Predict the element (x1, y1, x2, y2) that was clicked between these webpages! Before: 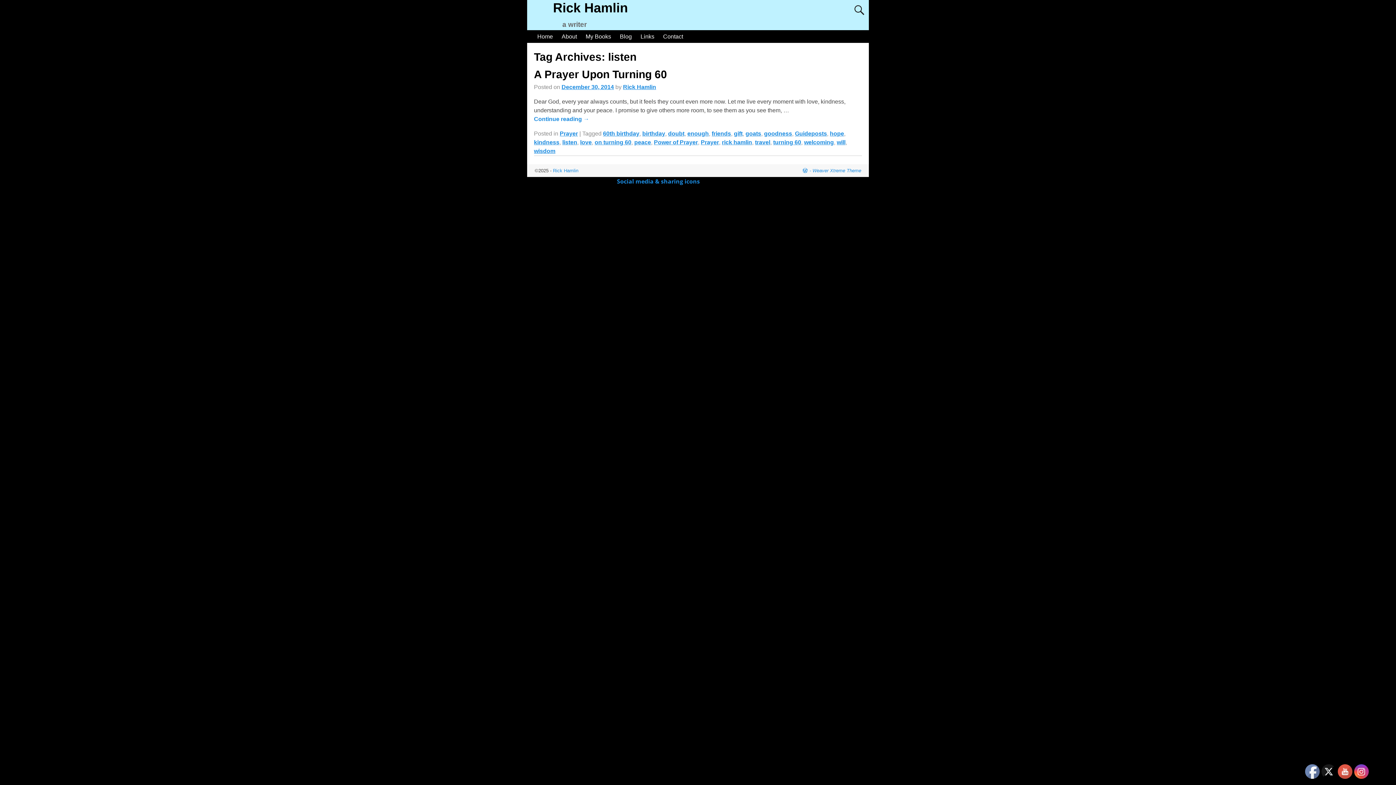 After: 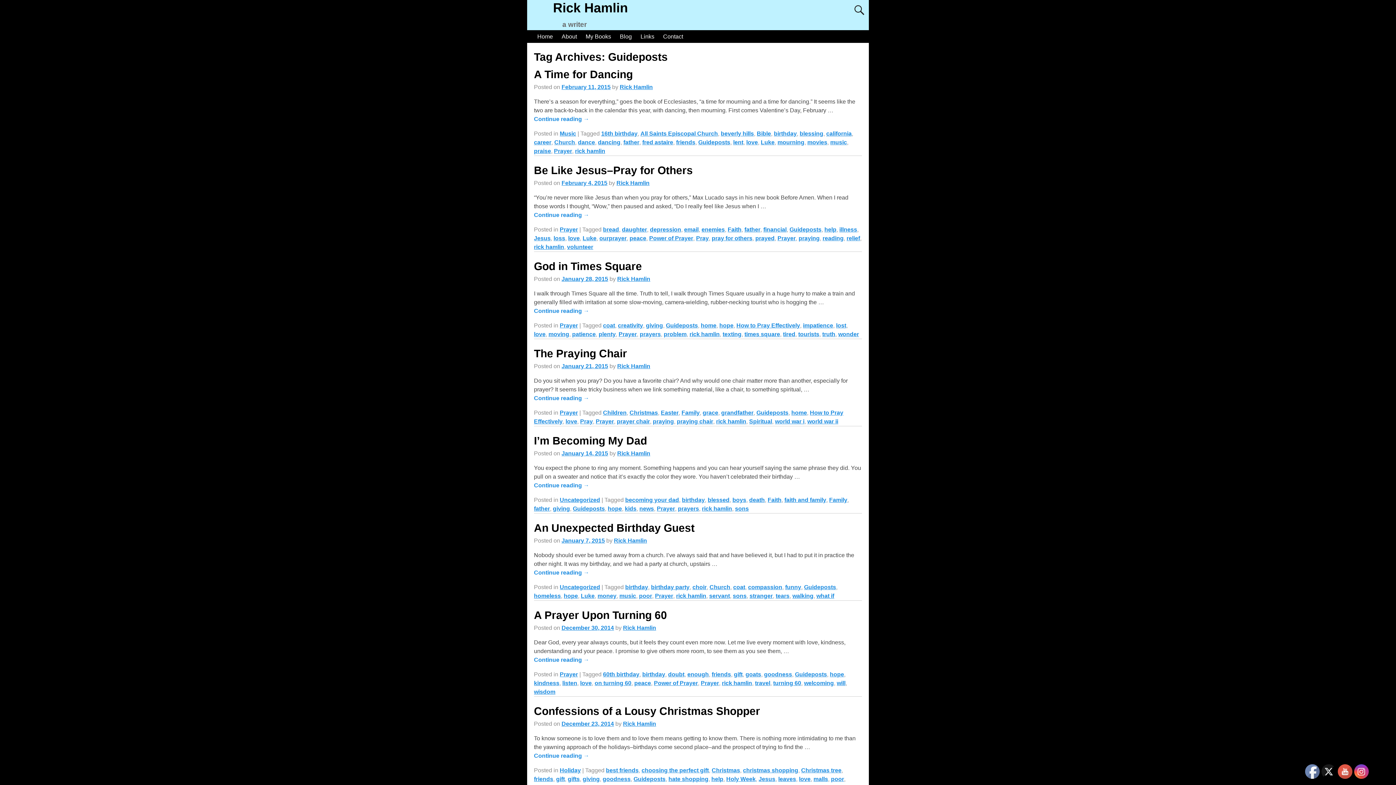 Action: bbox: (795, 130, 827, 136) label: Guideposts